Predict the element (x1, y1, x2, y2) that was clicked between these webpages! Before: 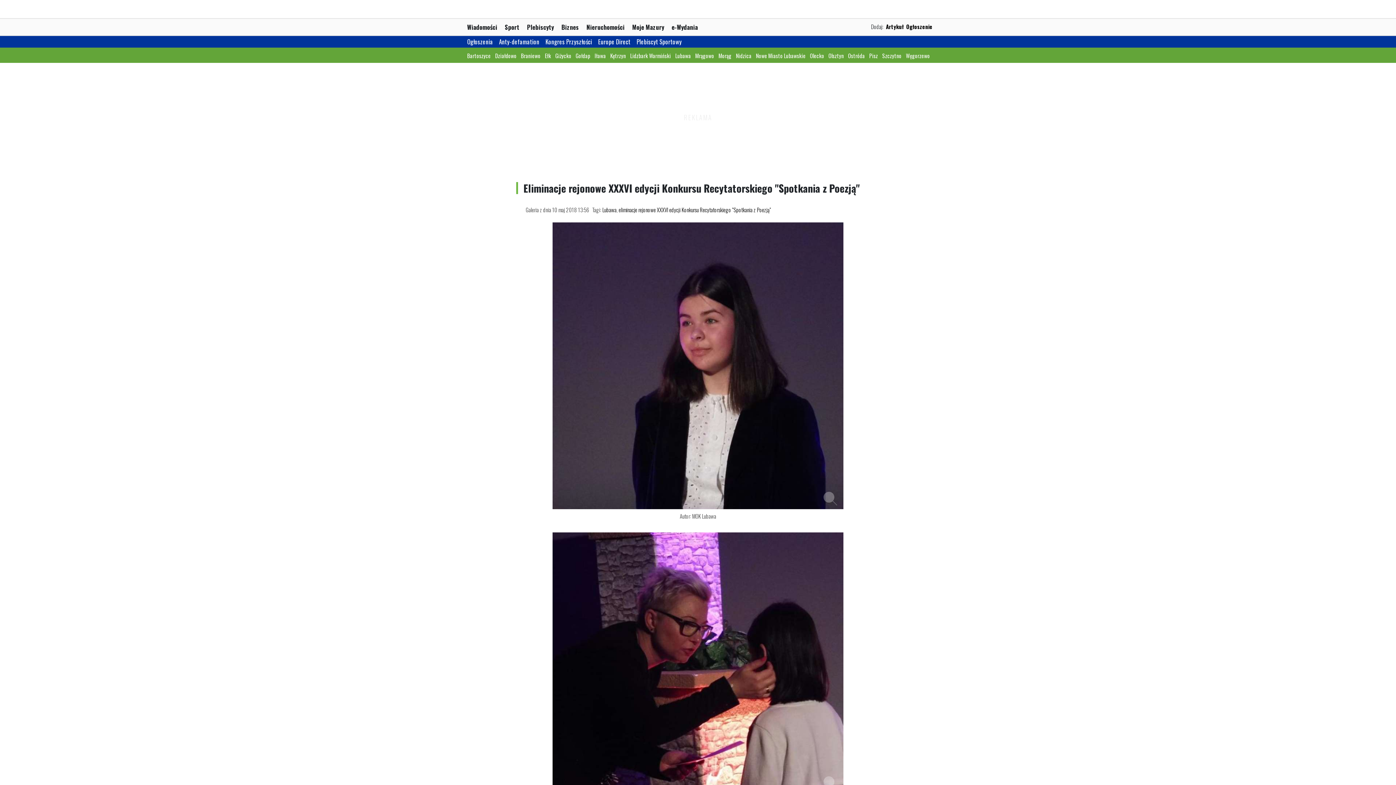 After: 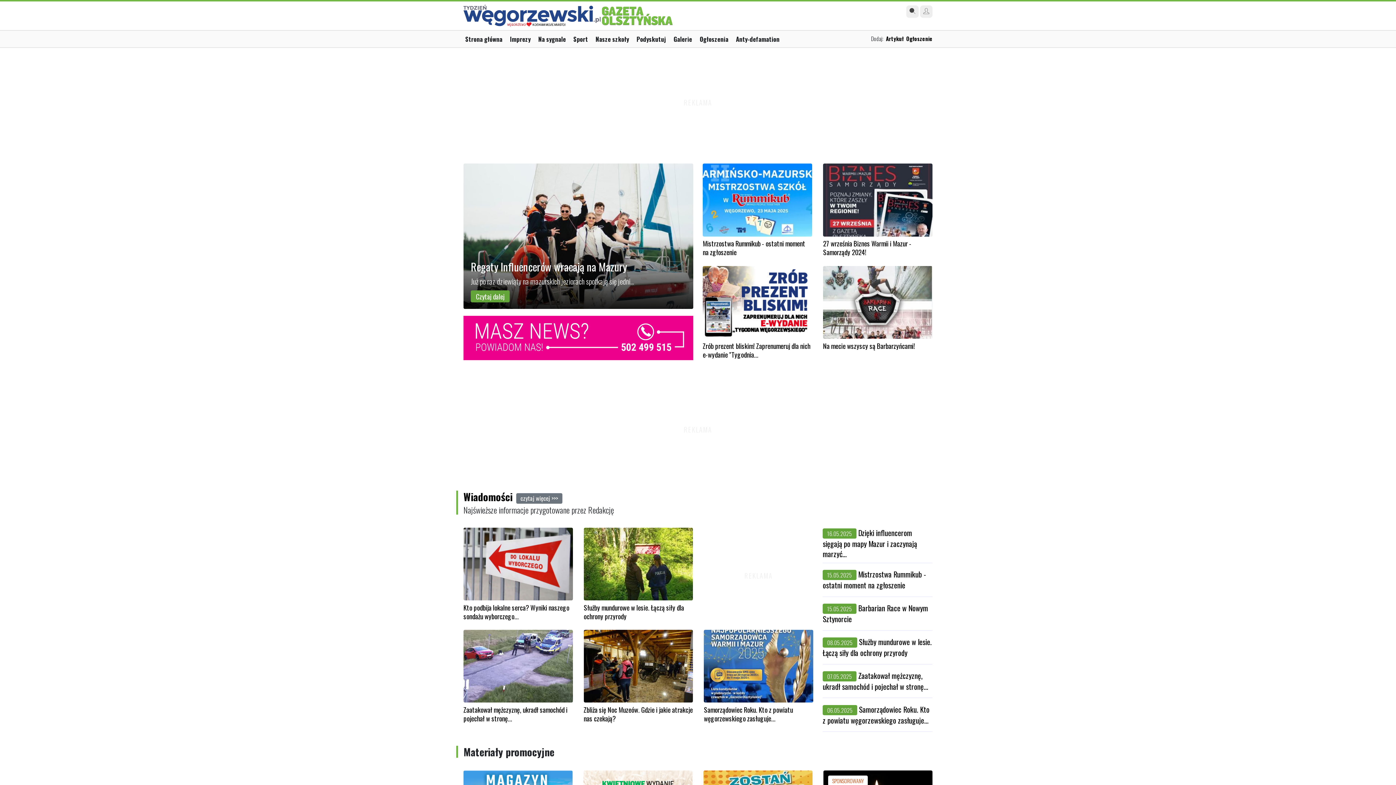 Action: bbox: (906, 51, 934, 59) label: Węgorzewo